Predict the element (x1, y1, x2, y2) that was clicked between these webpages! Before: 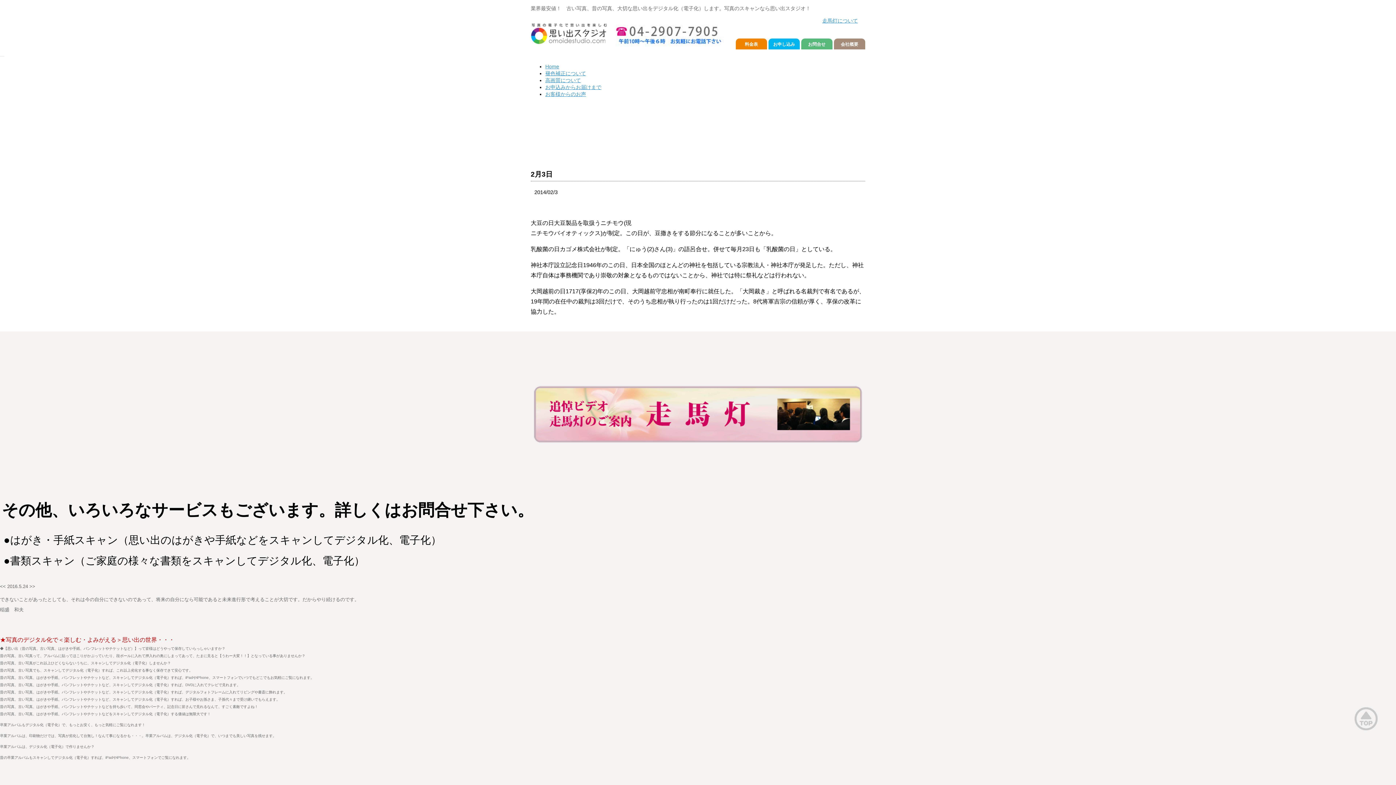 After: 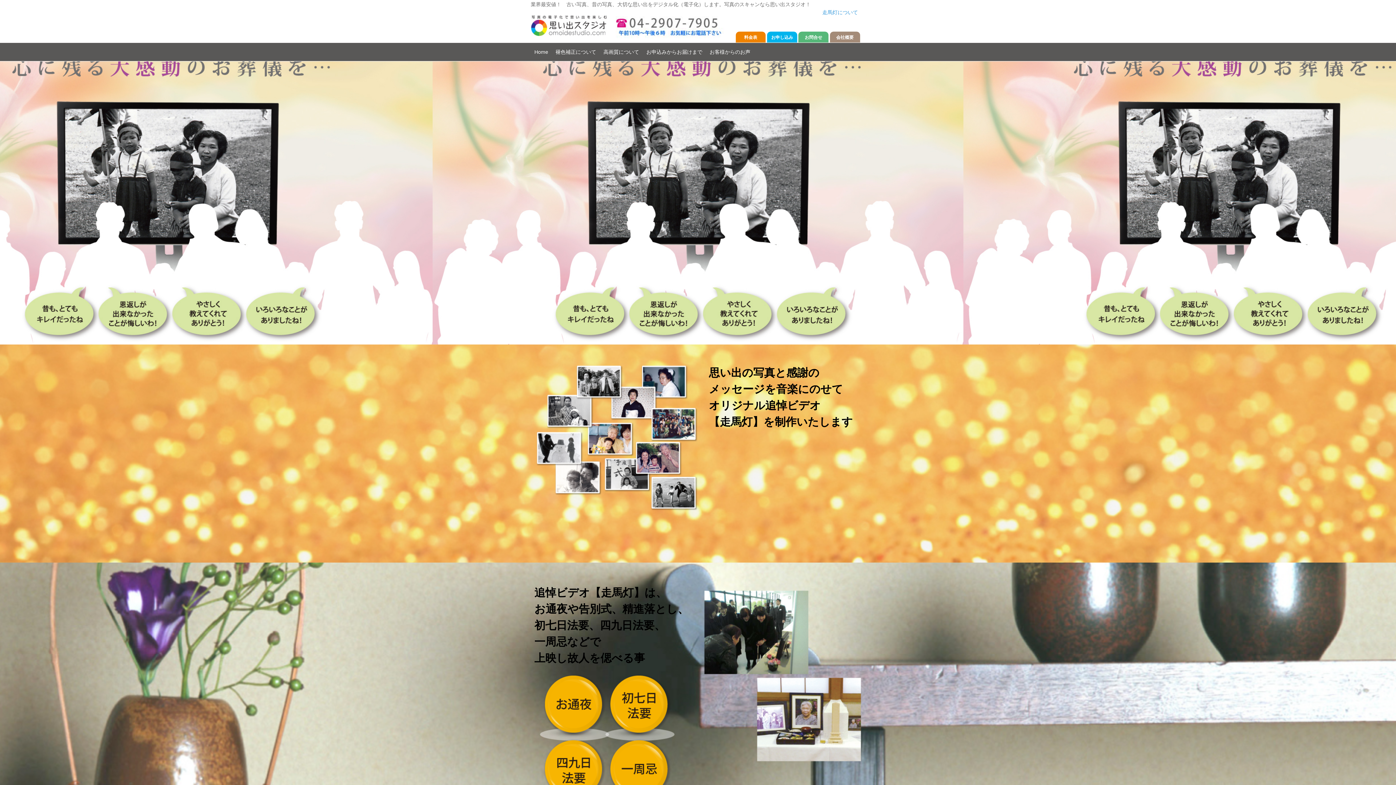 Action: bbox: (533, 411, 862, 416)